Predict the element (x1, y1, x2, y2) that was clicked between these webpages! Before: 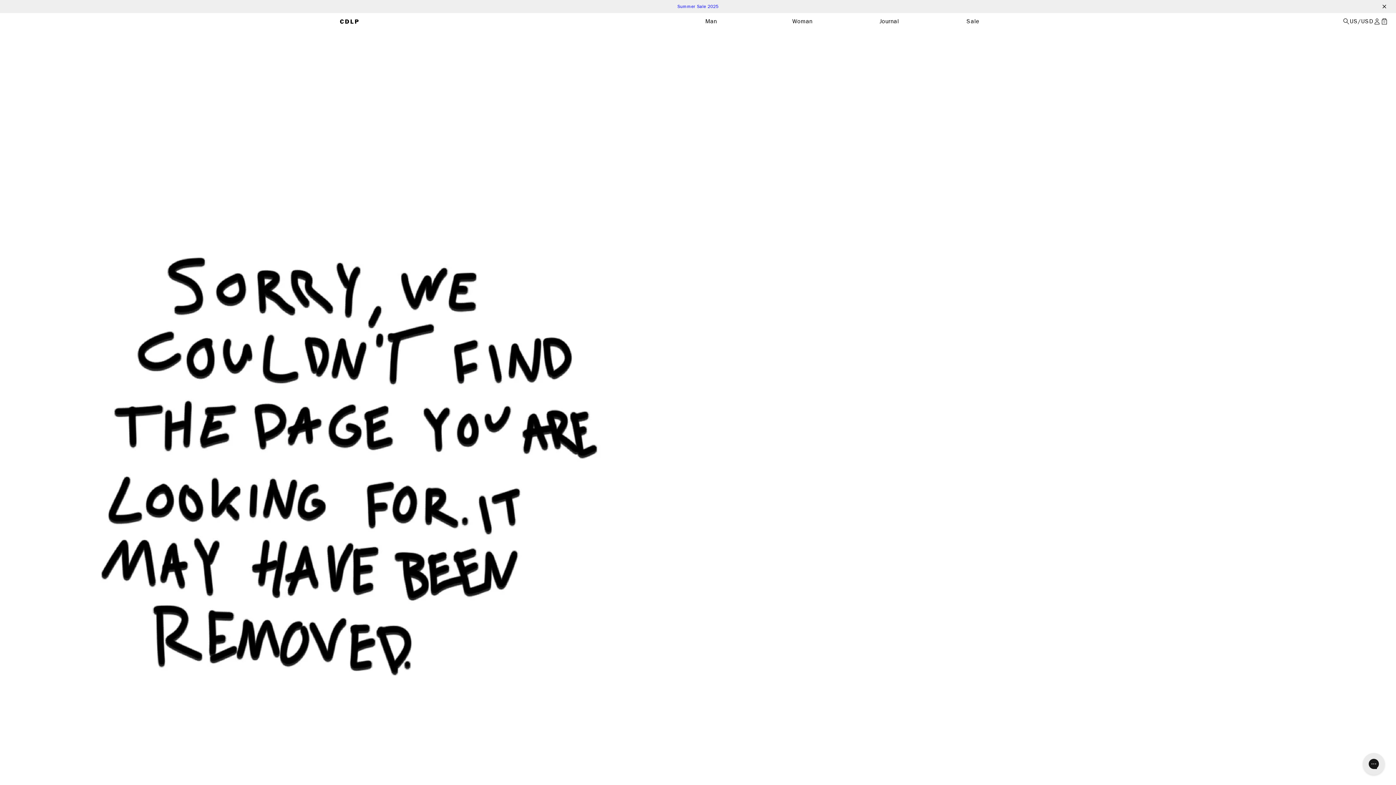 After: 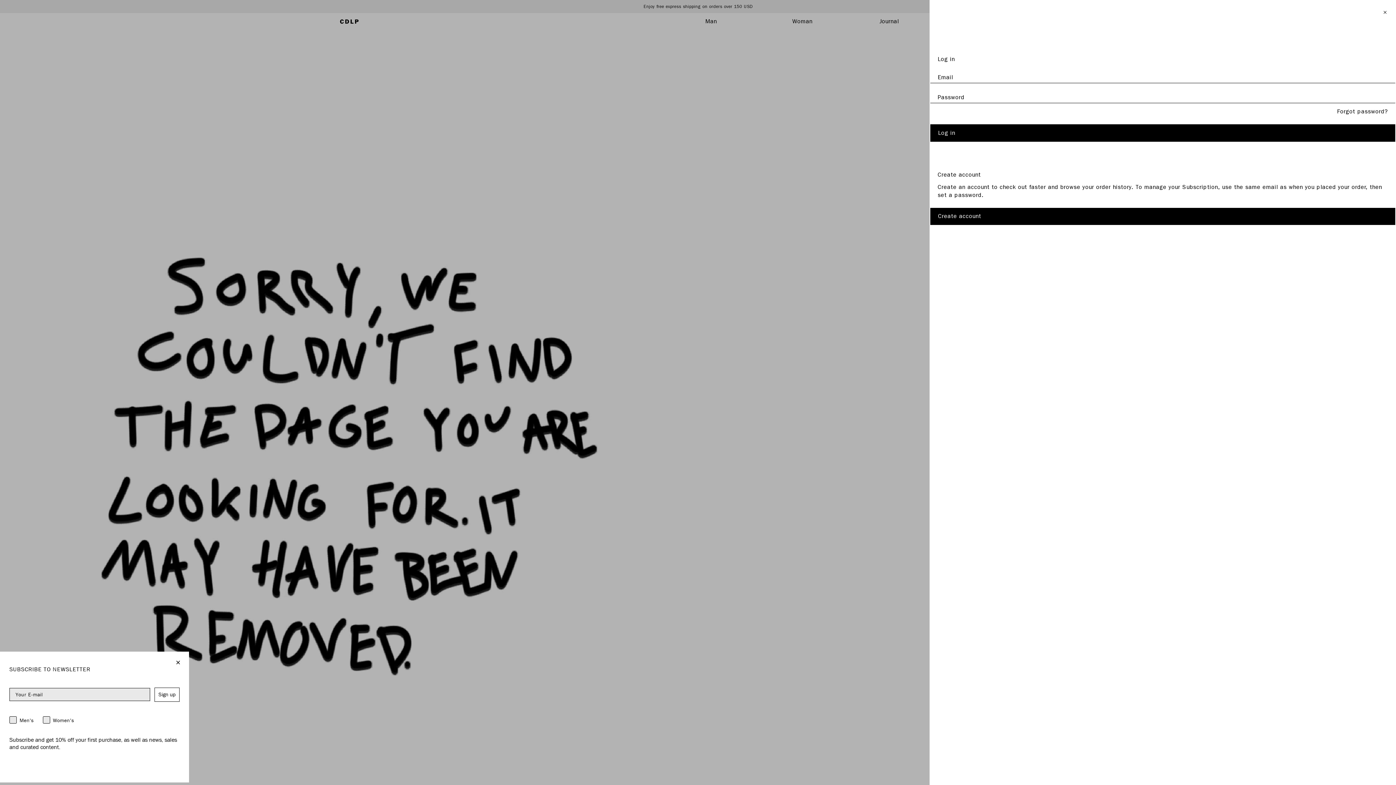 Action: bbox: (1373, 17, 1381, 25) label: Account